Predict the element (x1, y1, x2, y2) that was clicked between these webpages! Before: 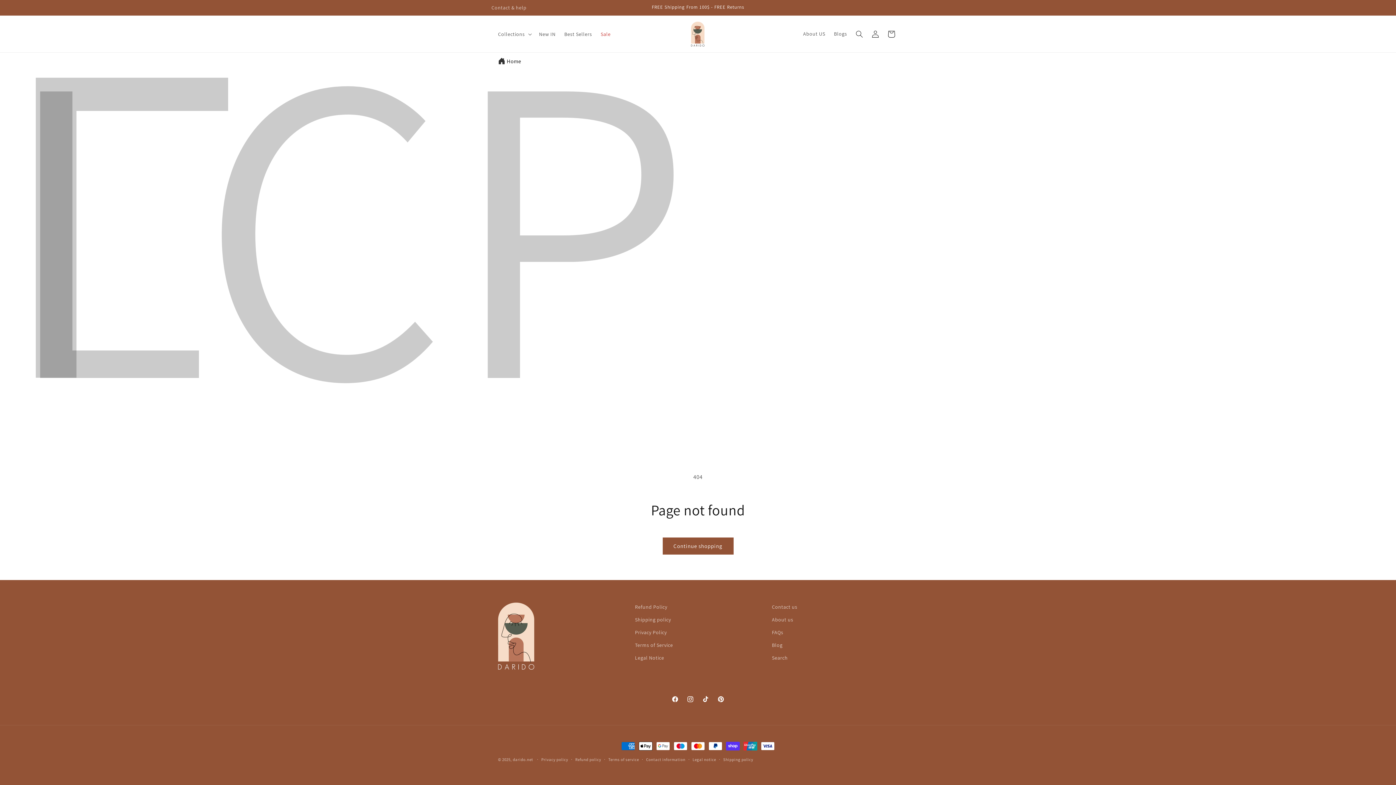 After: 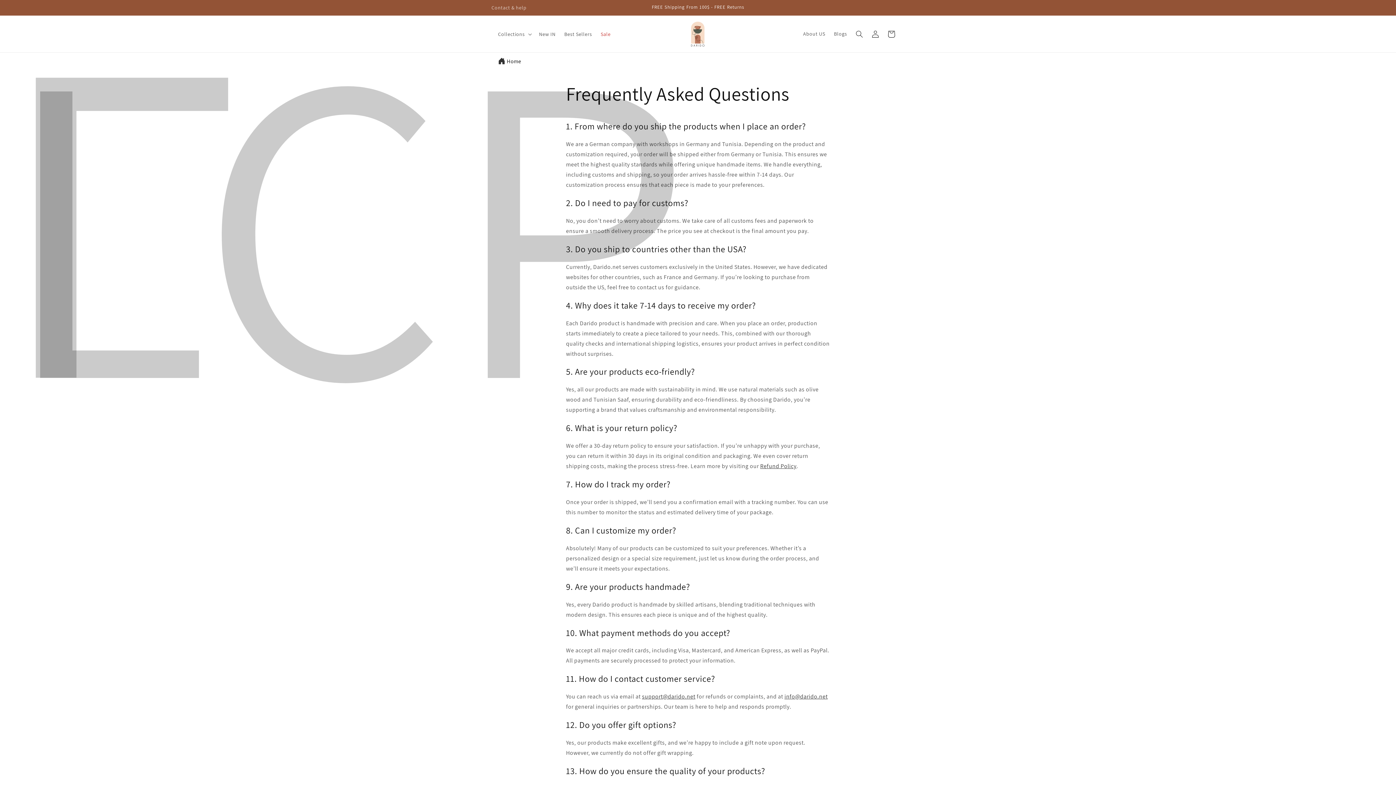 Action: label: FAQs bbox: (772, 626, 783, 639)